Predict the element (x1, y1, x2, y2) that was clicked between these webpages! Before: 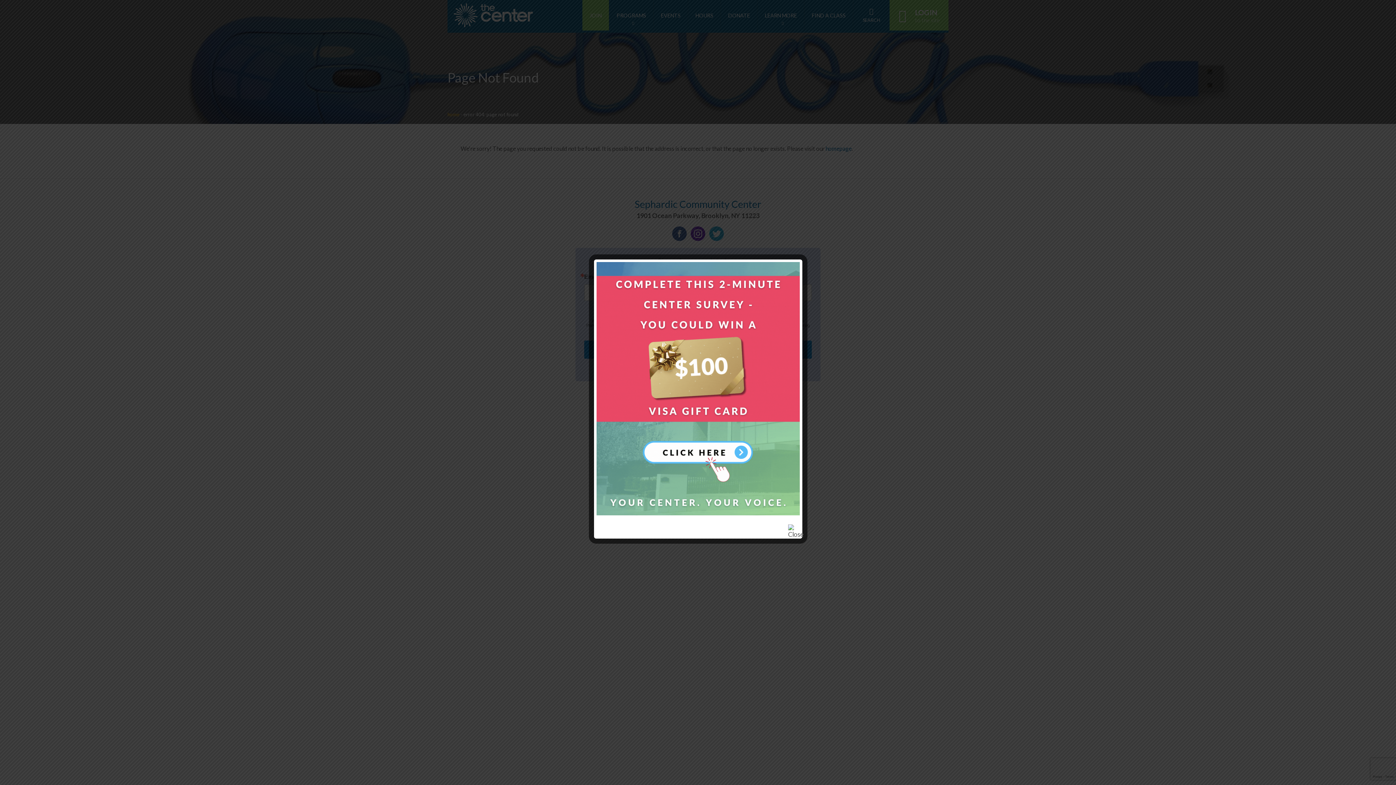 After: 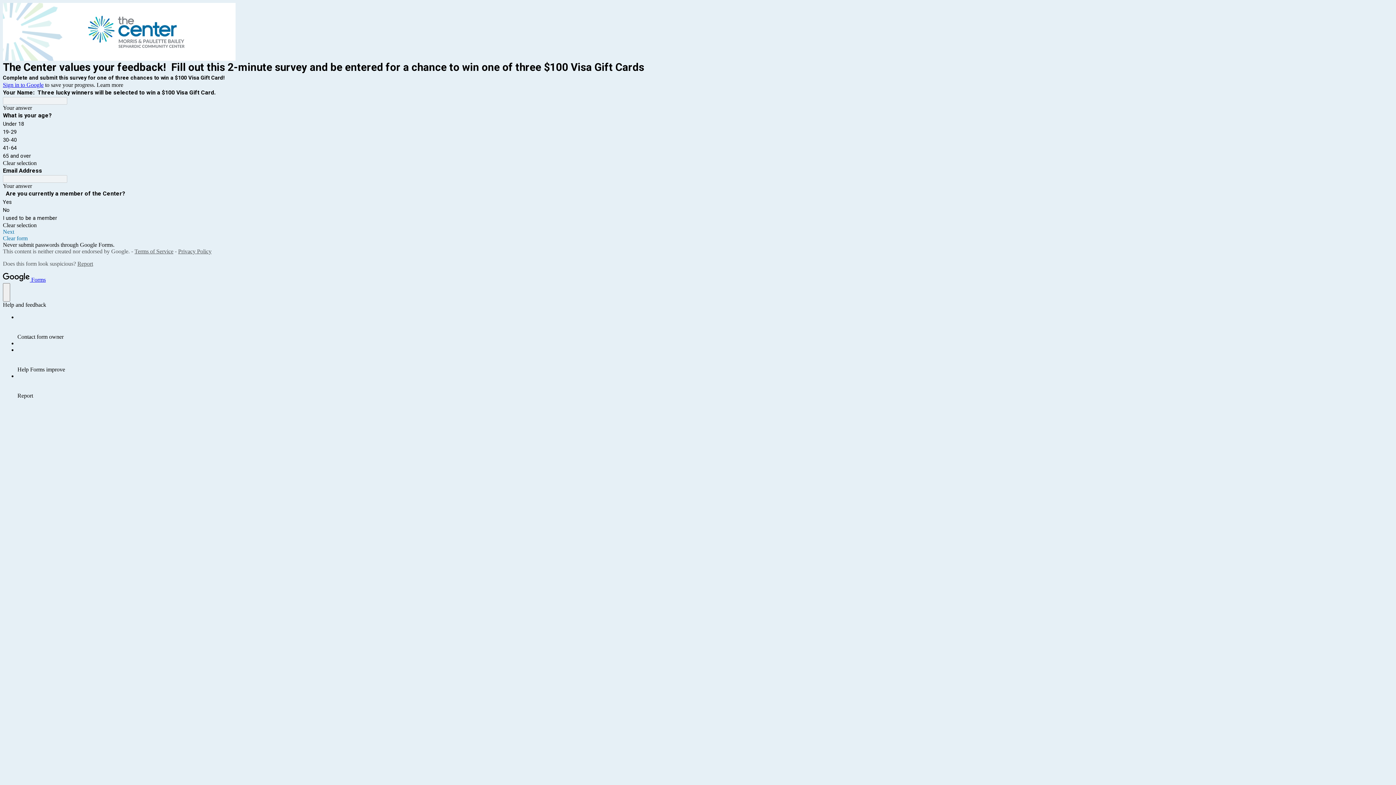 Action: bbox: (596, 509, 799, 516)